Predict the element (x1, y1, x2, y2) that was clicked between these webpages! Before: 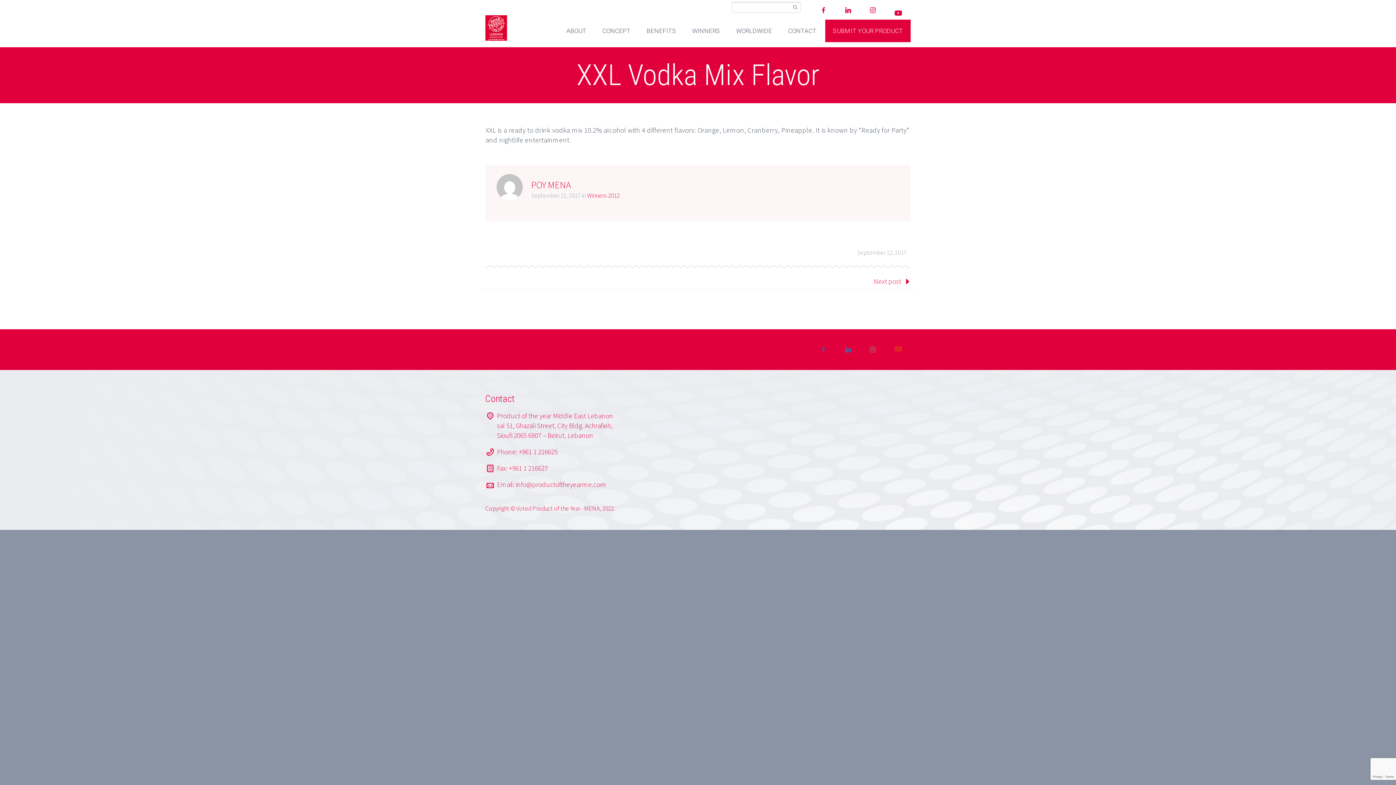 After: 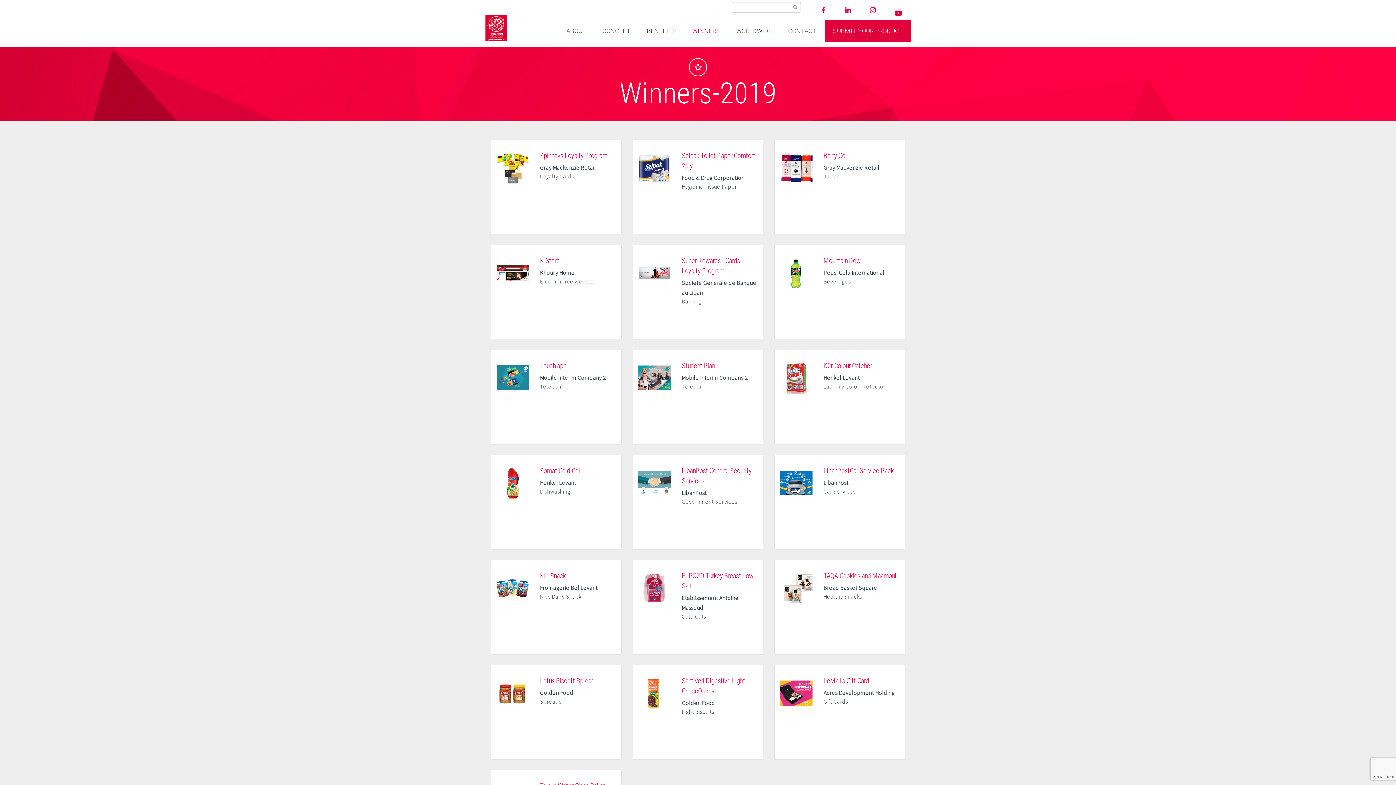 Action: bbox: (685, 14, 727, 47) label: WINNERS